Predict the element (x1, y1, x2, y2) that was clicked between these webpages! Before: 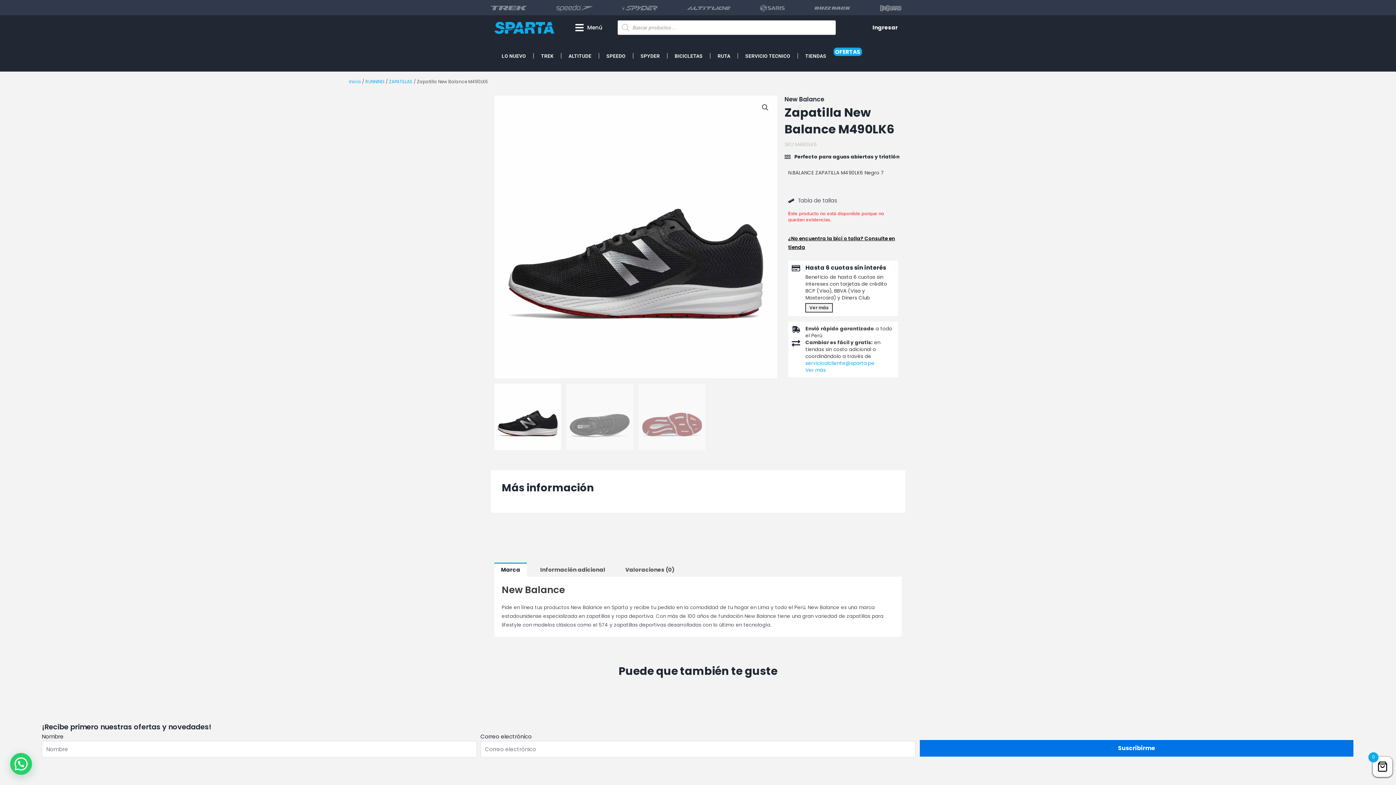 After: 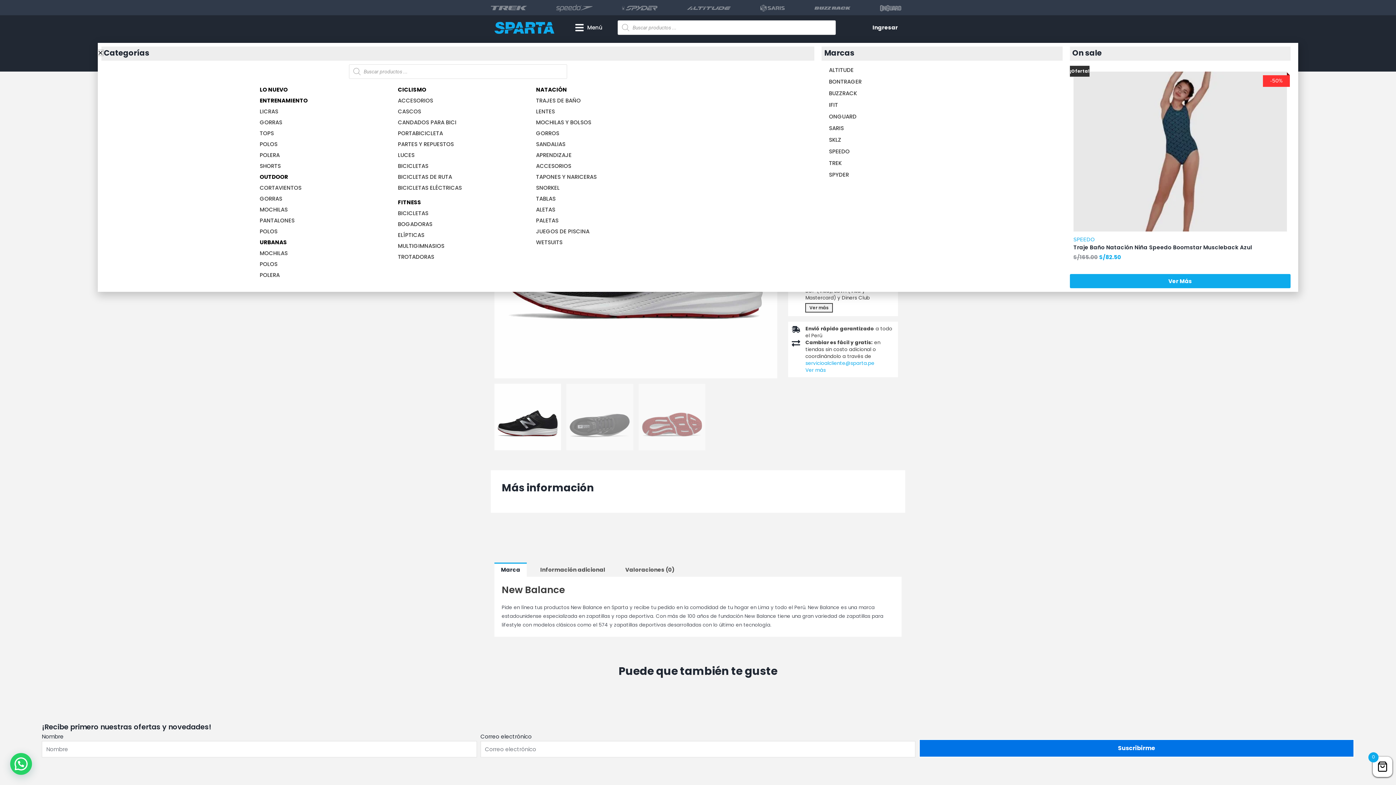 Action: label: Menú bbox: (575, 23, 584, 32)